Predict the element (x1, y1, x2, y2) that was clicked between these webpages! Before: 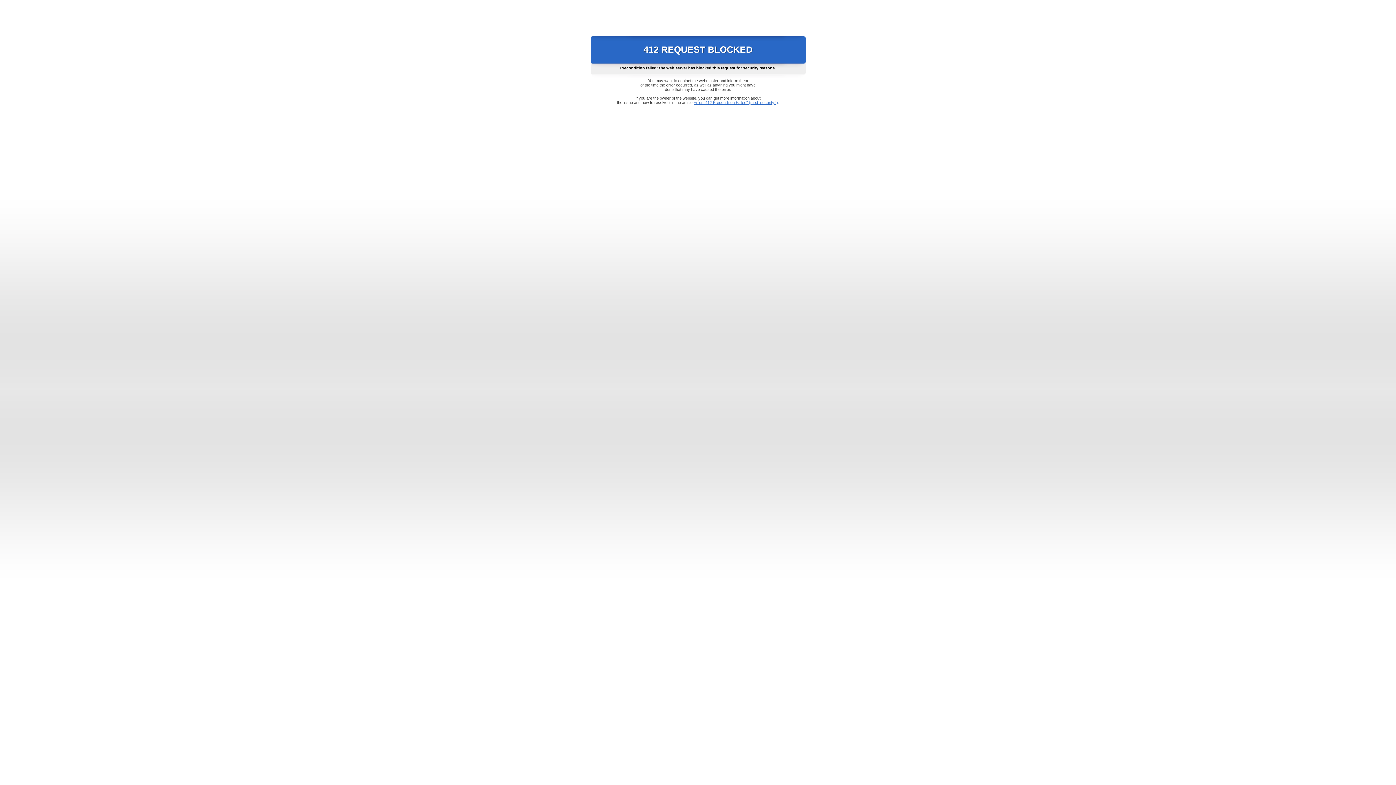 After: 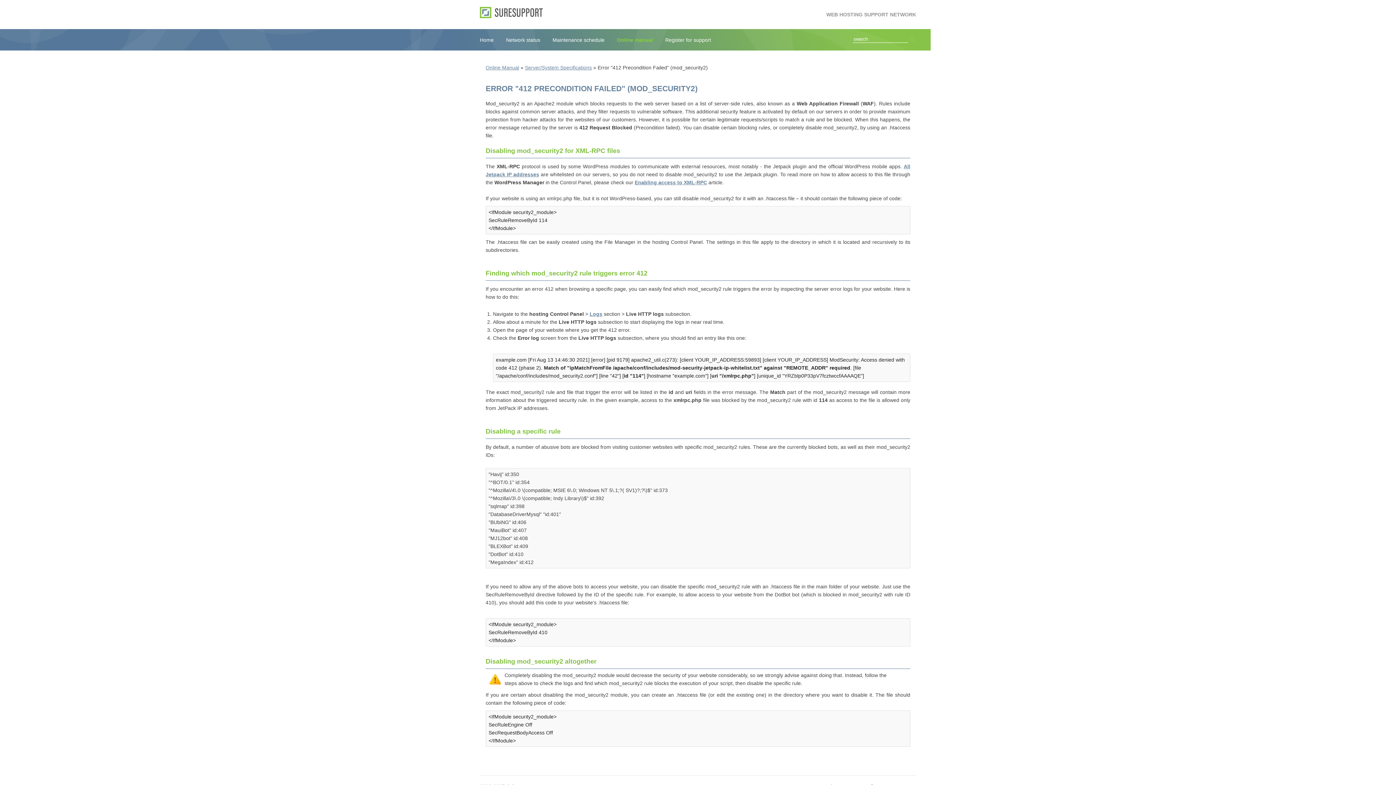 Action: bbox: (693, 100, 778, 104) label: Error "412 Precondition Failed" (mod_security2)